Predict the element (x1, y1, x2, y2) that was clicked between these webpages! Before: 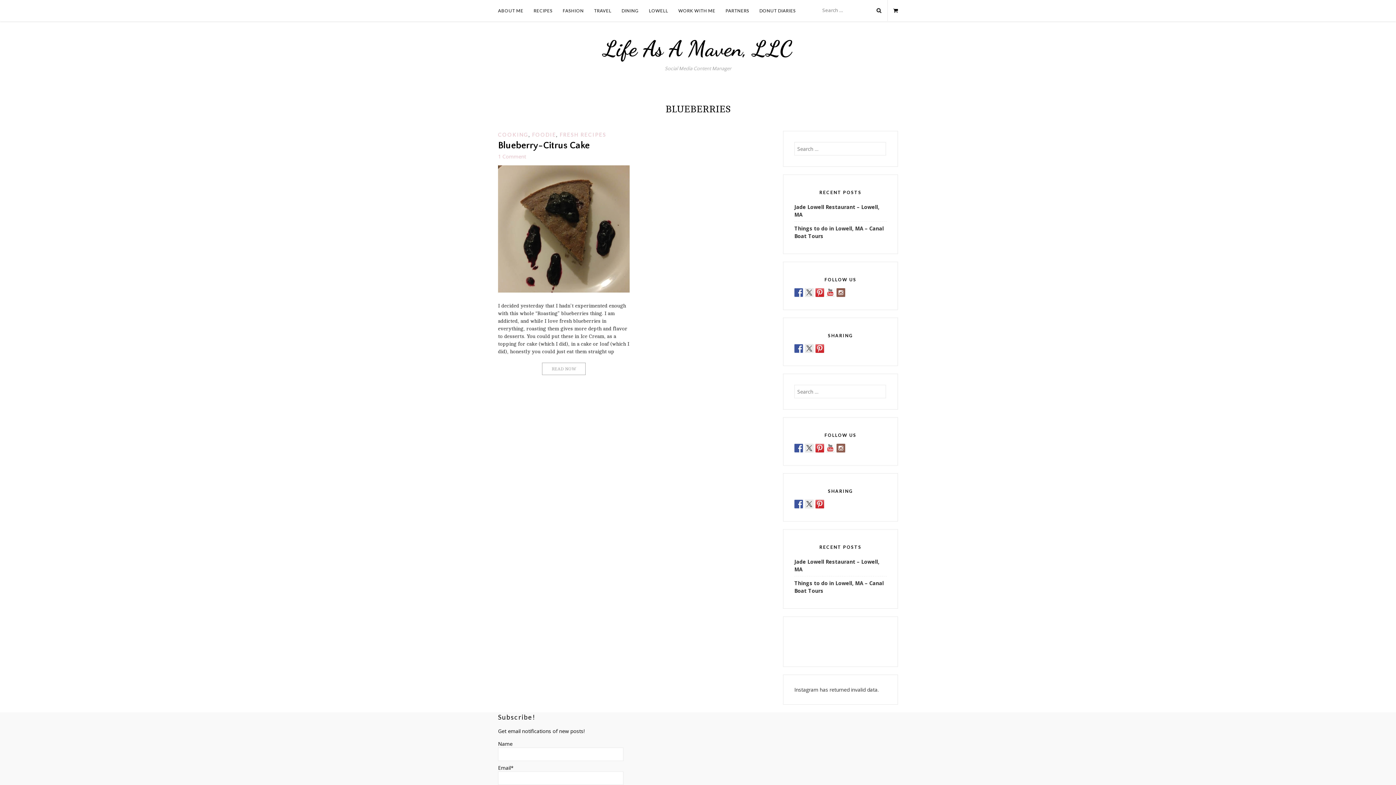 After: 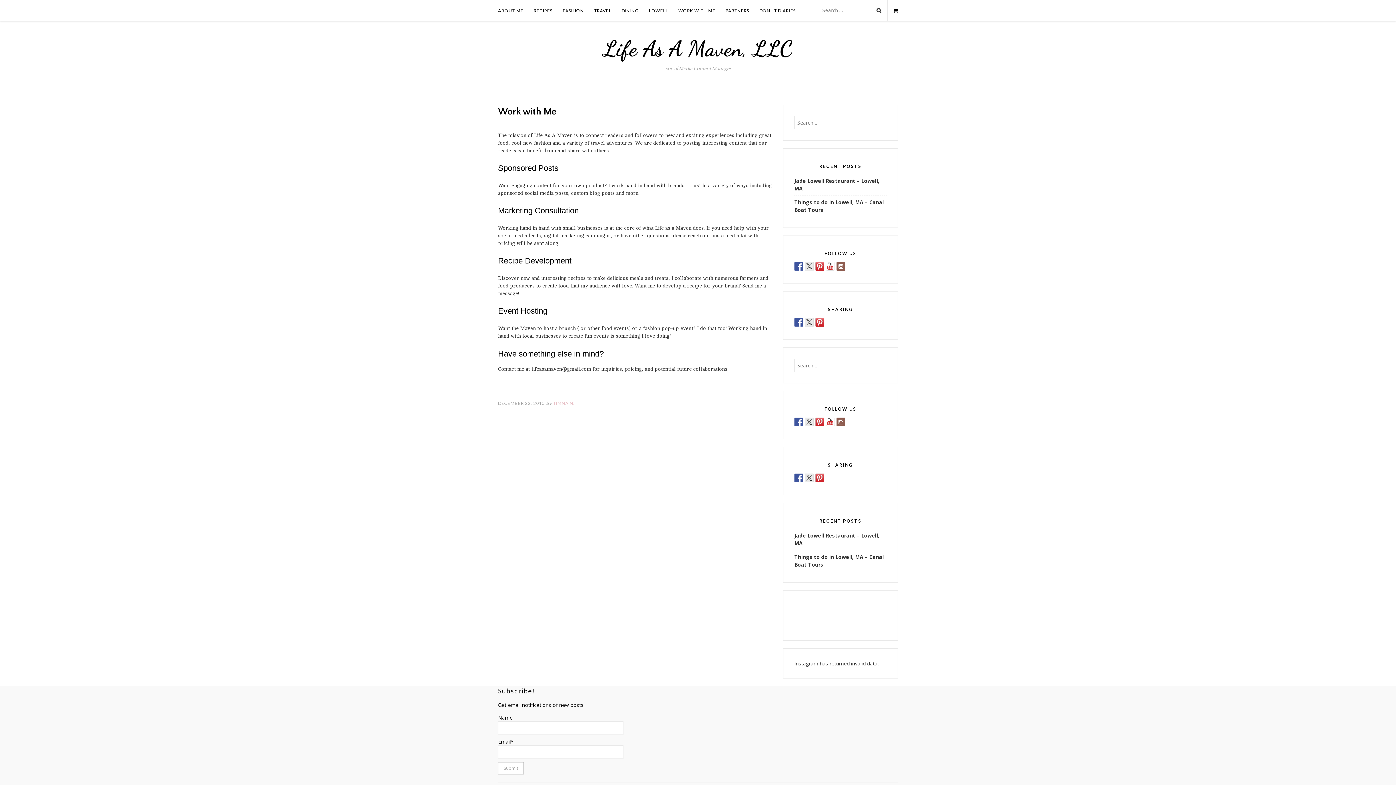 Action: bbox: (678, 0, 715, 21) label: WORK WITH ME